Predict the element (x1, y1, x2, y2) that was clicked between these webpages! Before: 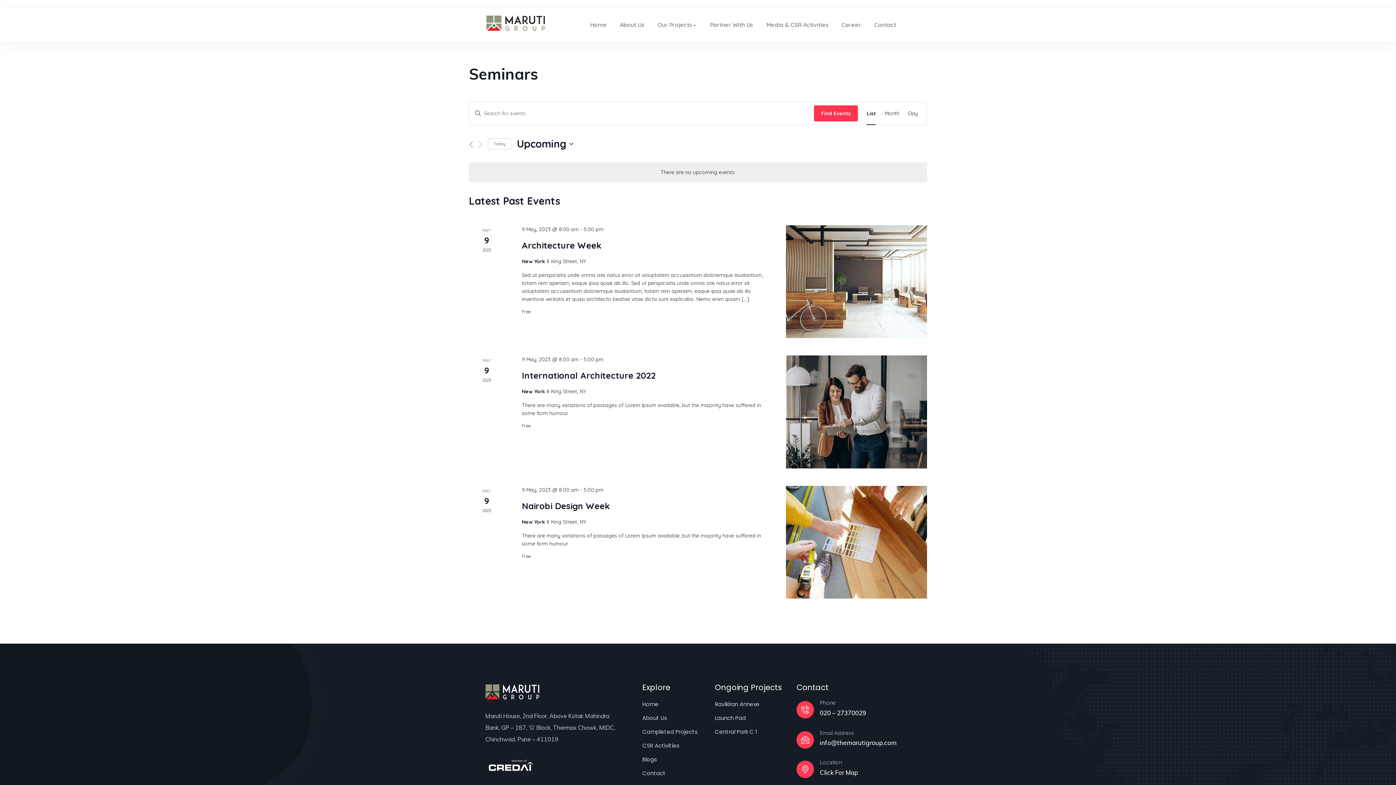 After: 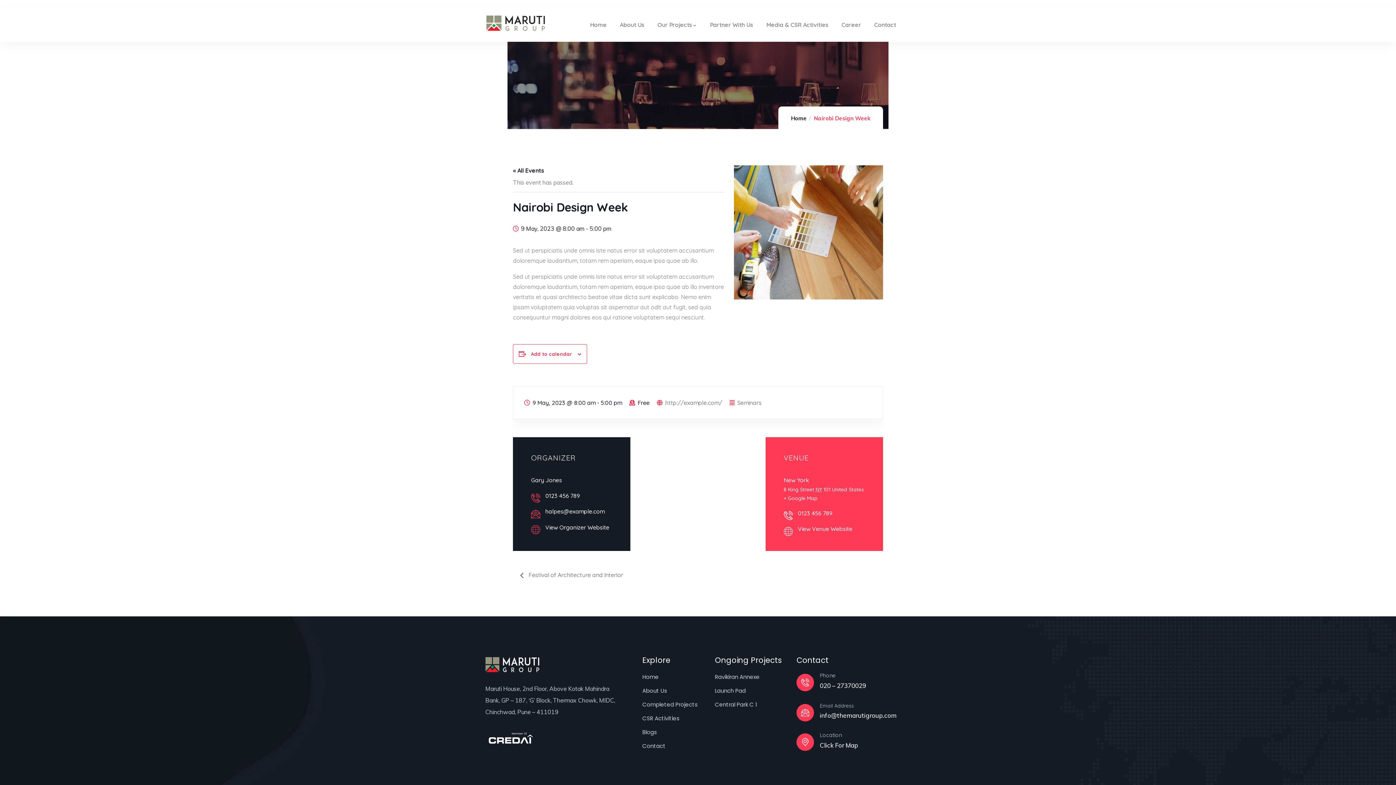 Action: bbox: (786, 486, 927, 598)